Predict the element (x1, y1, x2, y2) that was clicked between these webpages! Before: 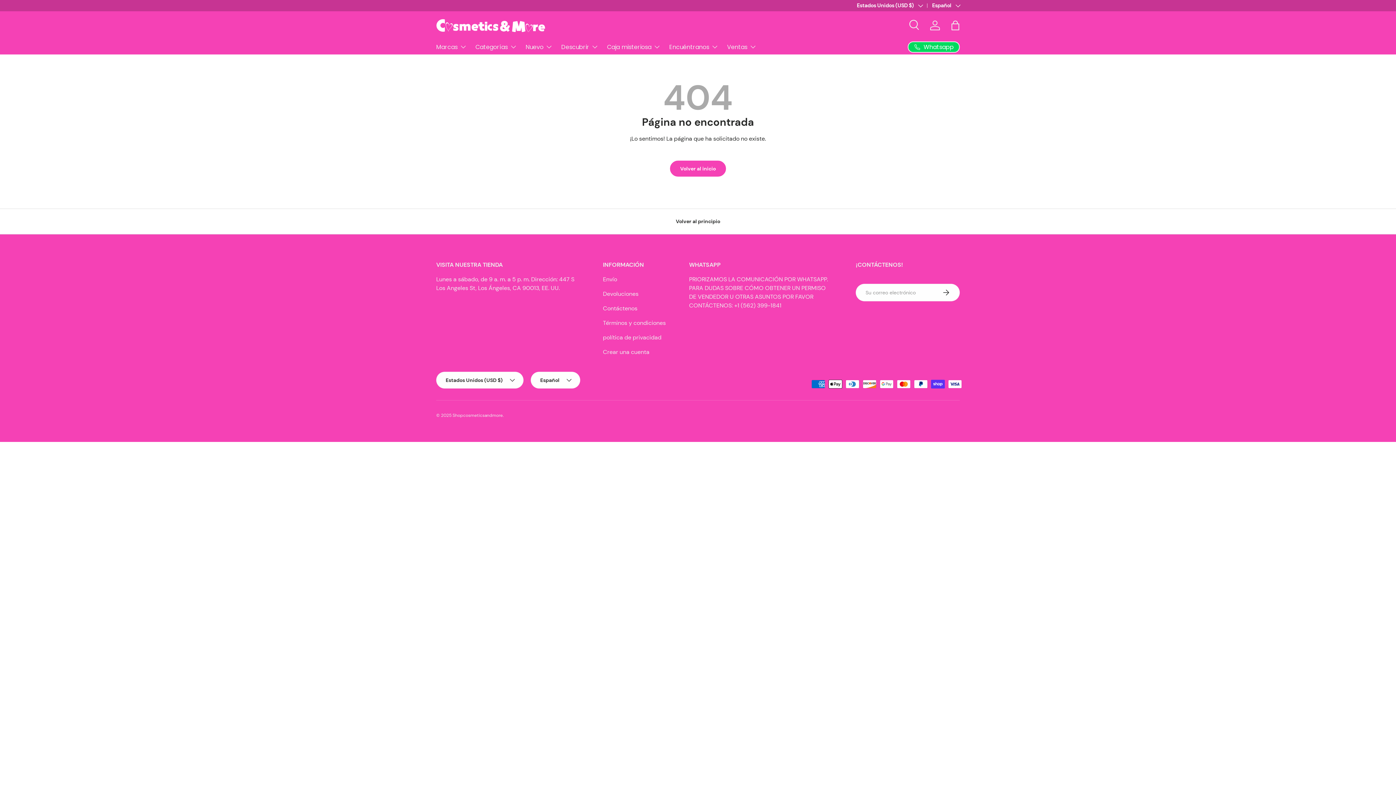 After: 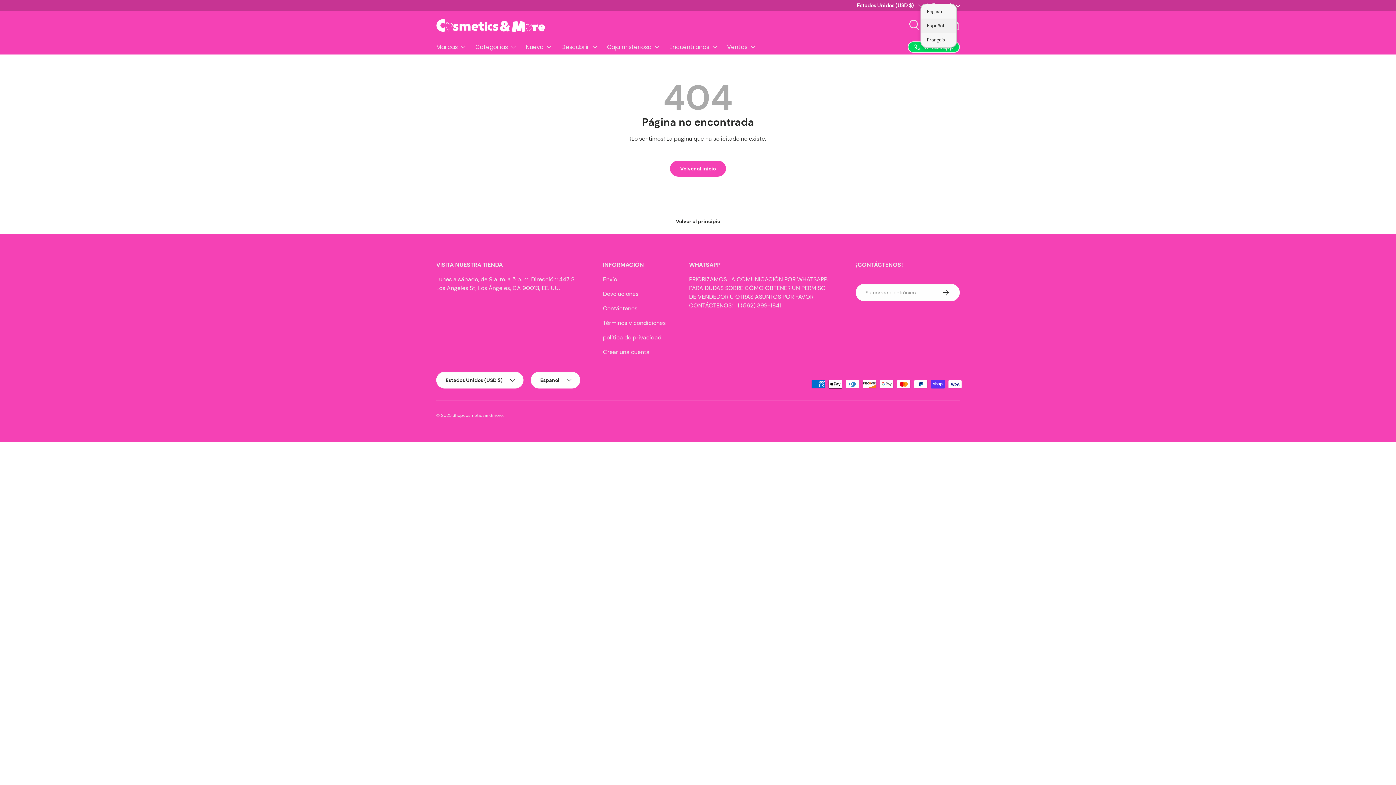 Action: label: Español bbox: (922, 1, 960, 9)